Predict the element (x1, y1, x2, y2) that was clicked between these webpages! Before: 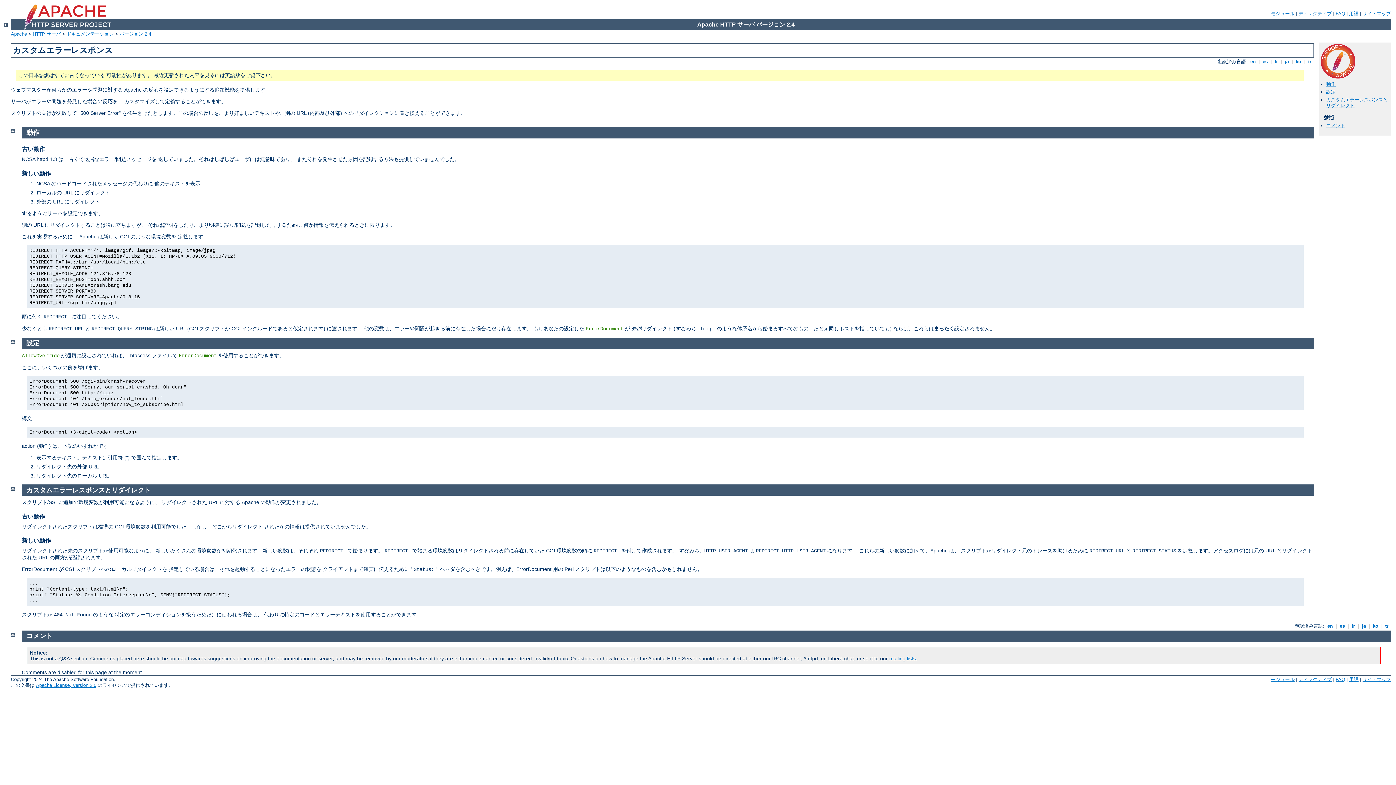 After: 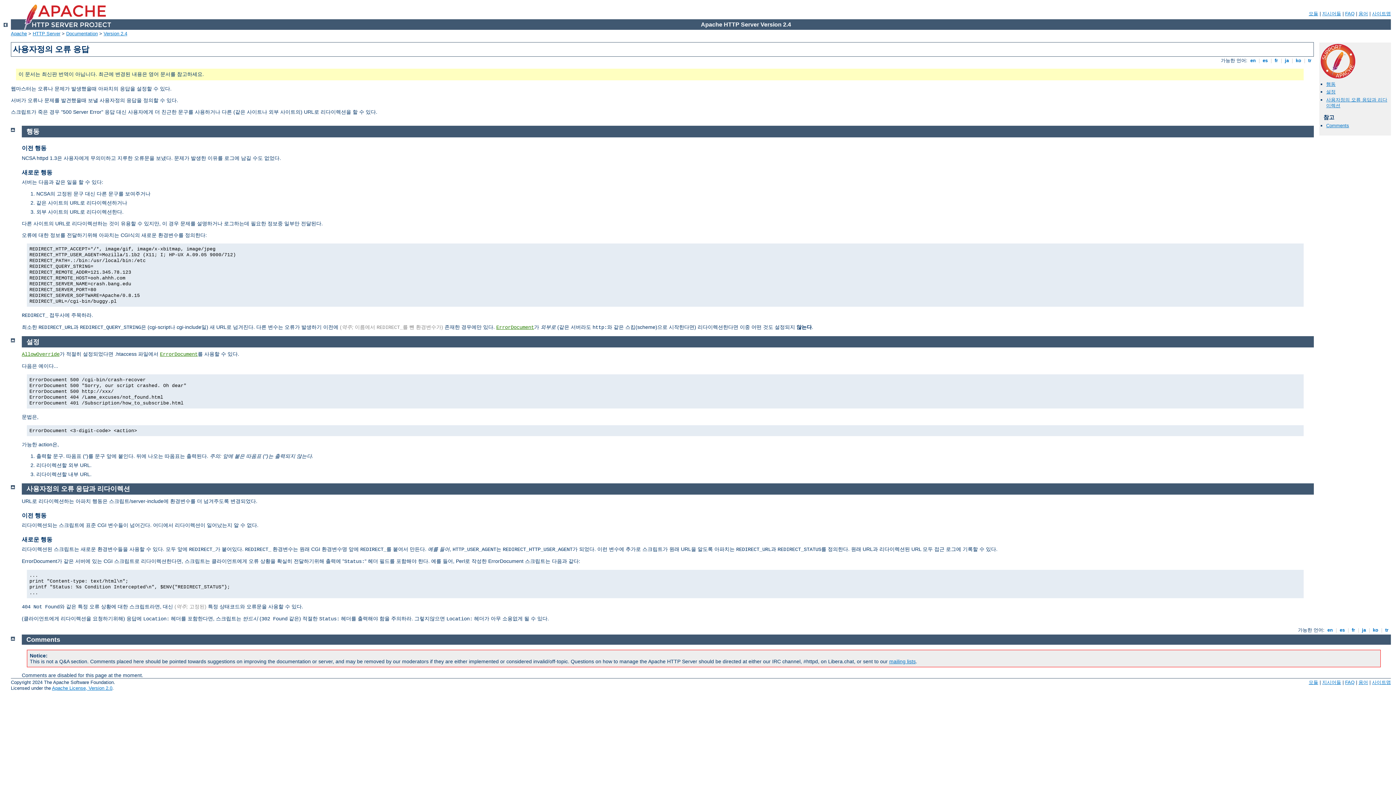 Action: bbox: (1294, 59, 1302, 64) label:  ko 